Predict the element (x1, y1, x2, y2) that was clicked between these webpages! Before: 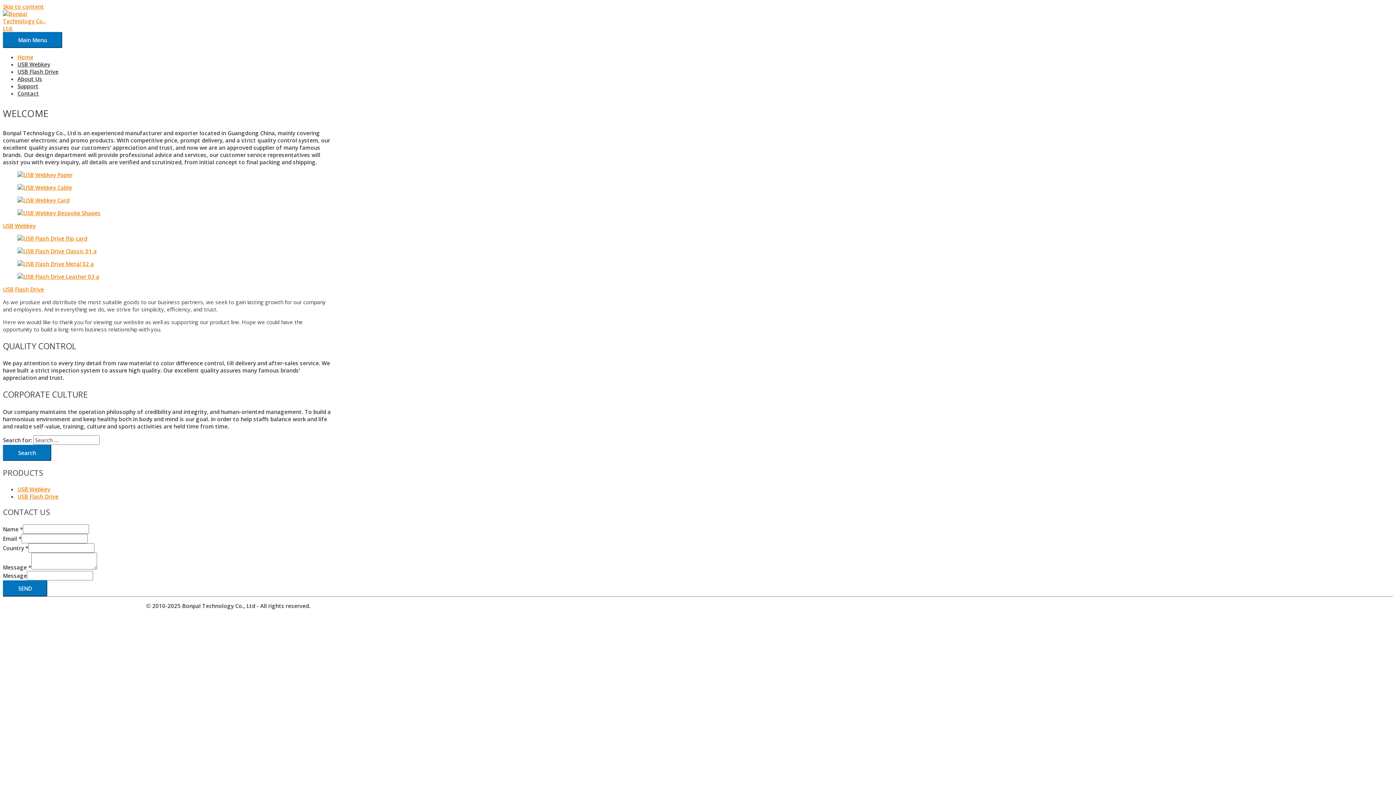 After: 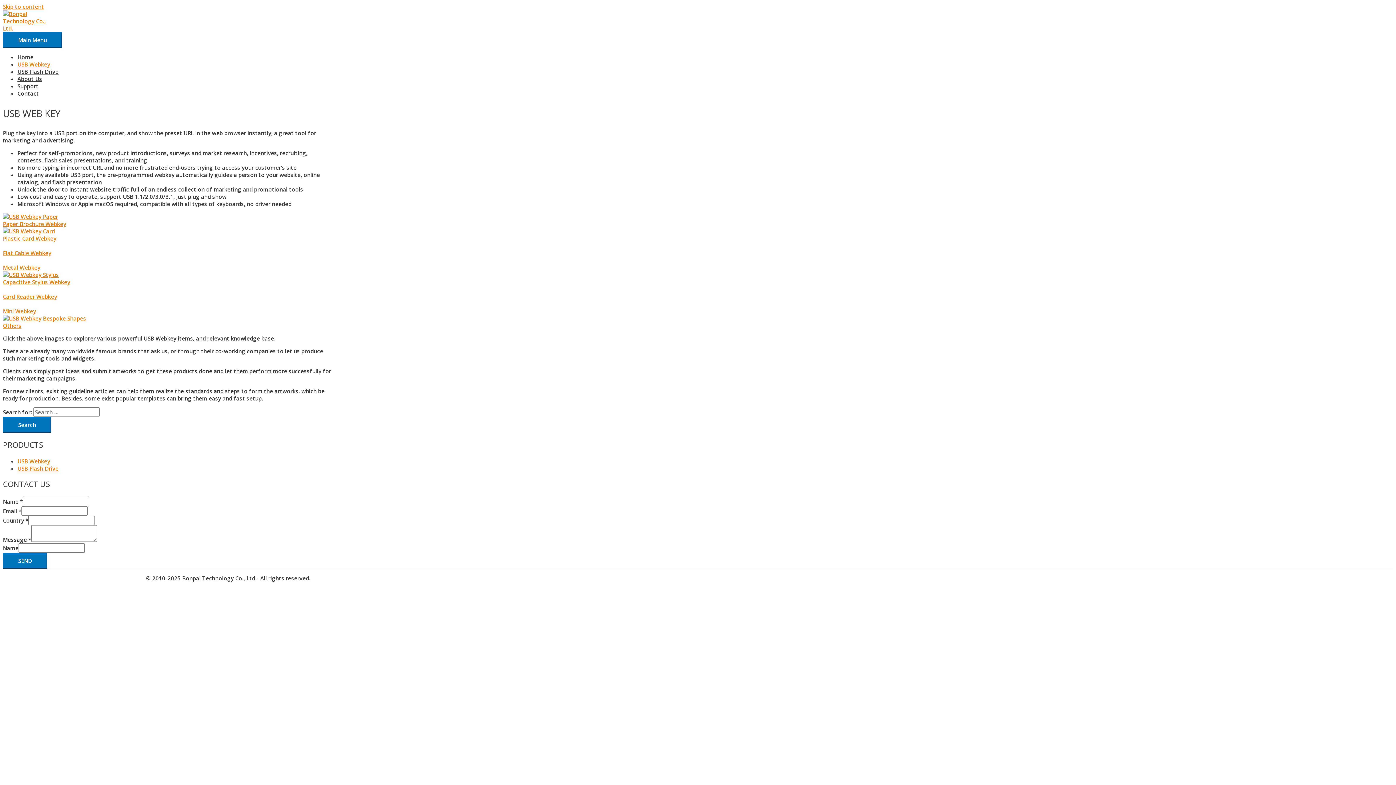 Action: bbox: (17, 196, 69, 204)